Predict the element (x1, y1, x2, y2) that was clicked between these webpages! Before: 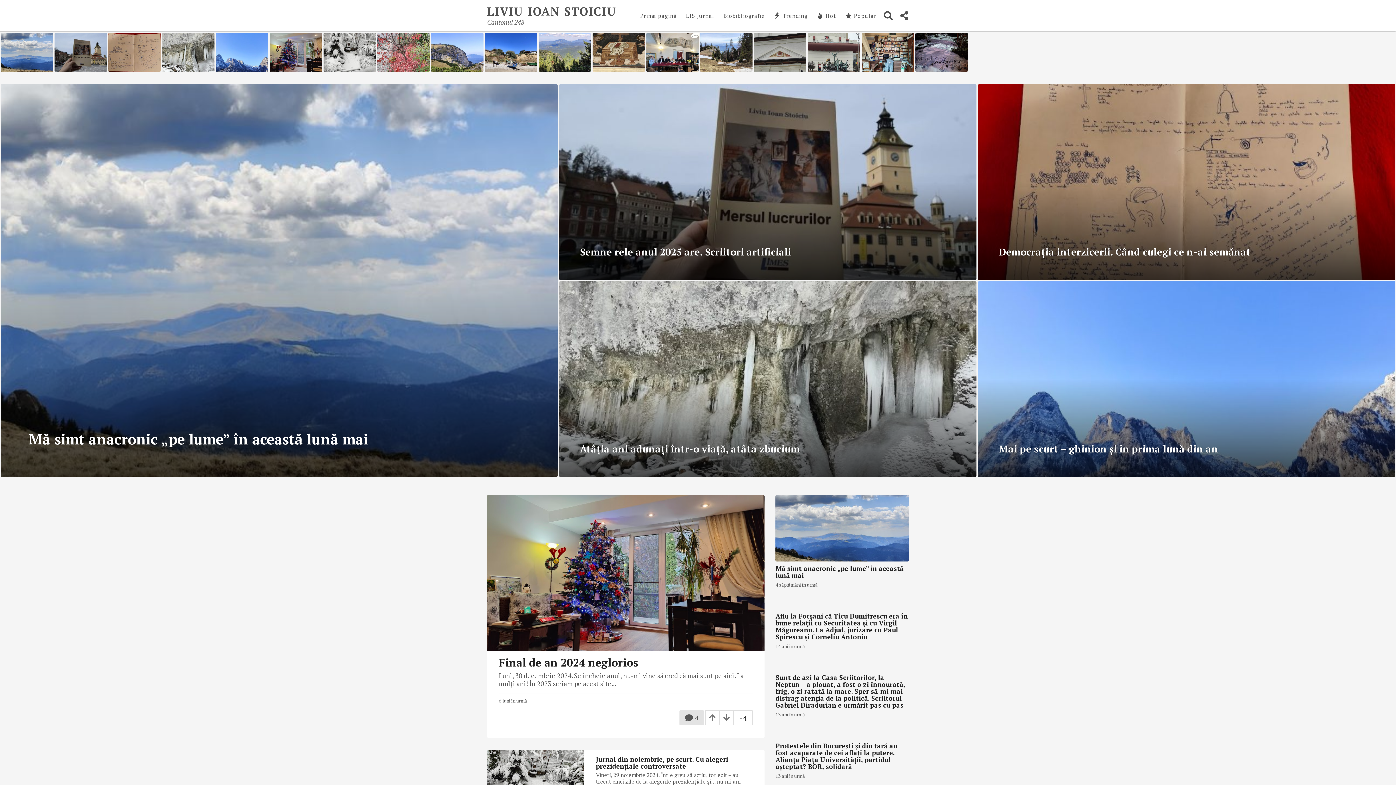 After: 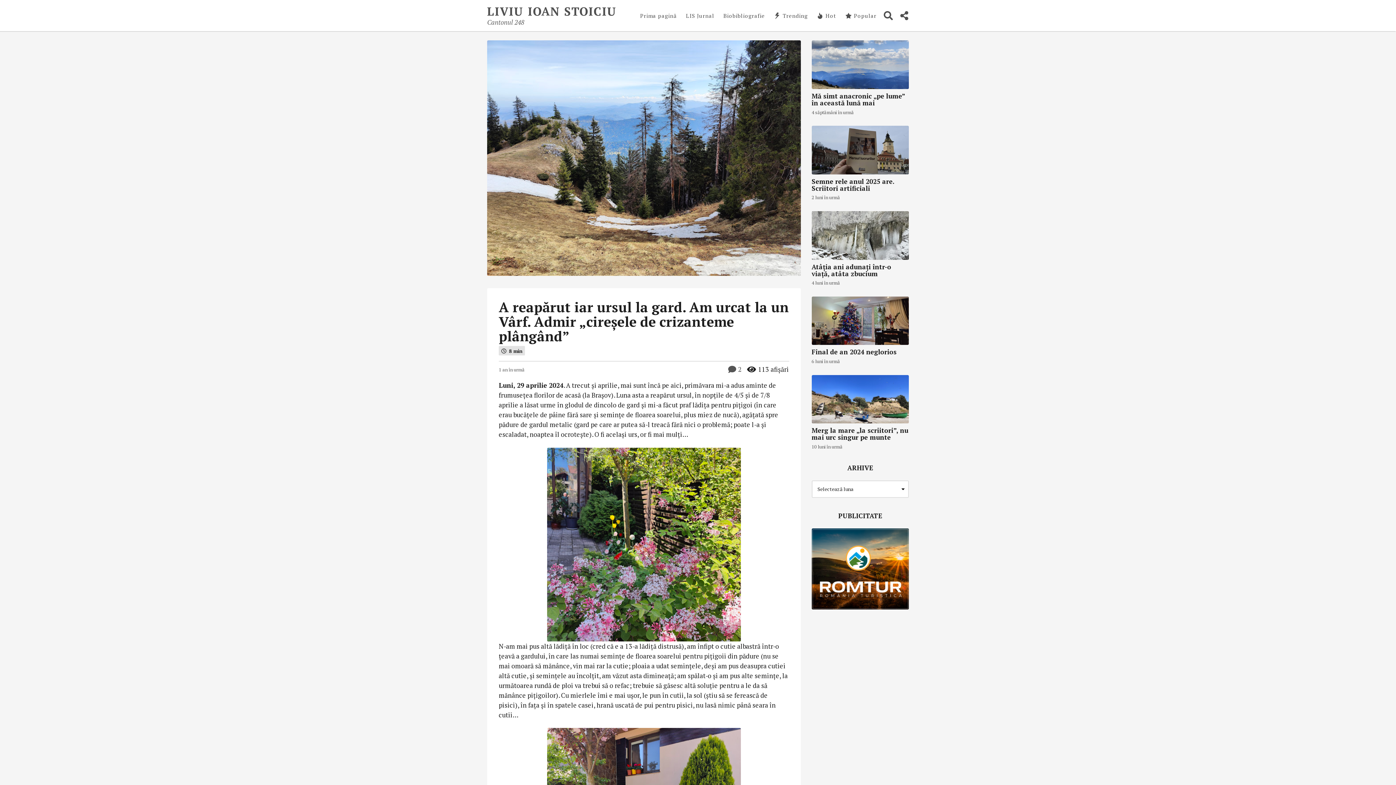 Action: bbox: (700, 32, 752, 72)